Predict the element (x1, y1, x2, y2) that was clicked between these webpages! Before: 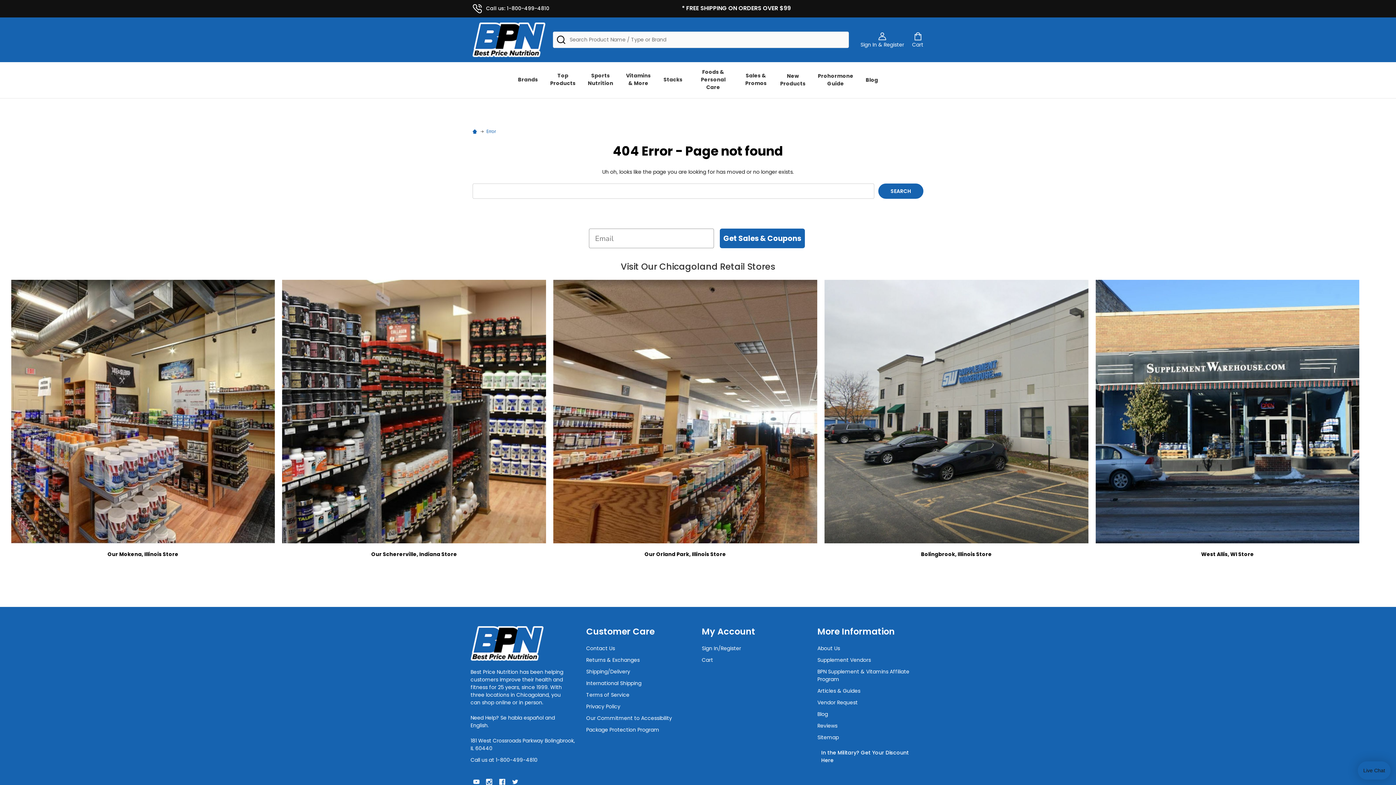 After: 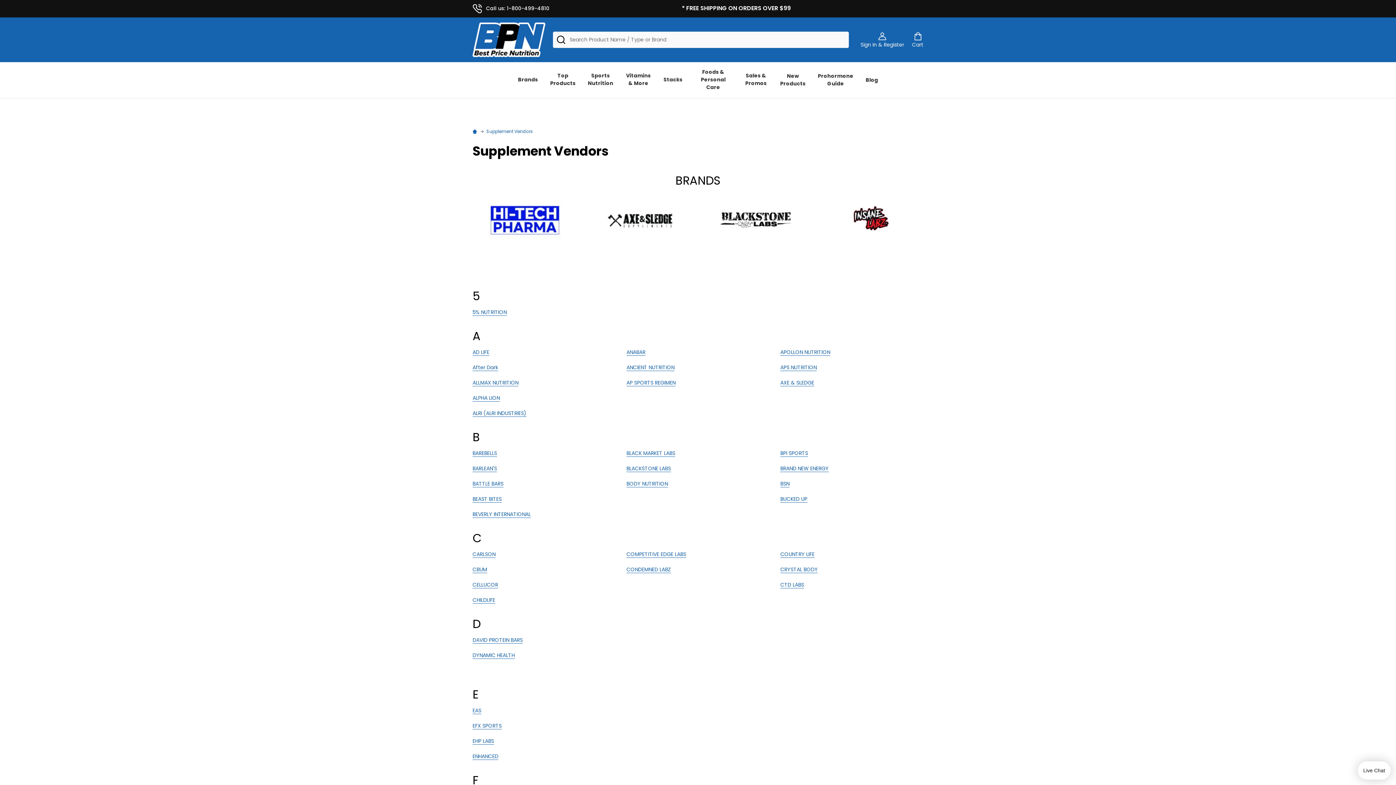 Action: label: Supplement Vendors bbox: (817, 656, 871, 663)